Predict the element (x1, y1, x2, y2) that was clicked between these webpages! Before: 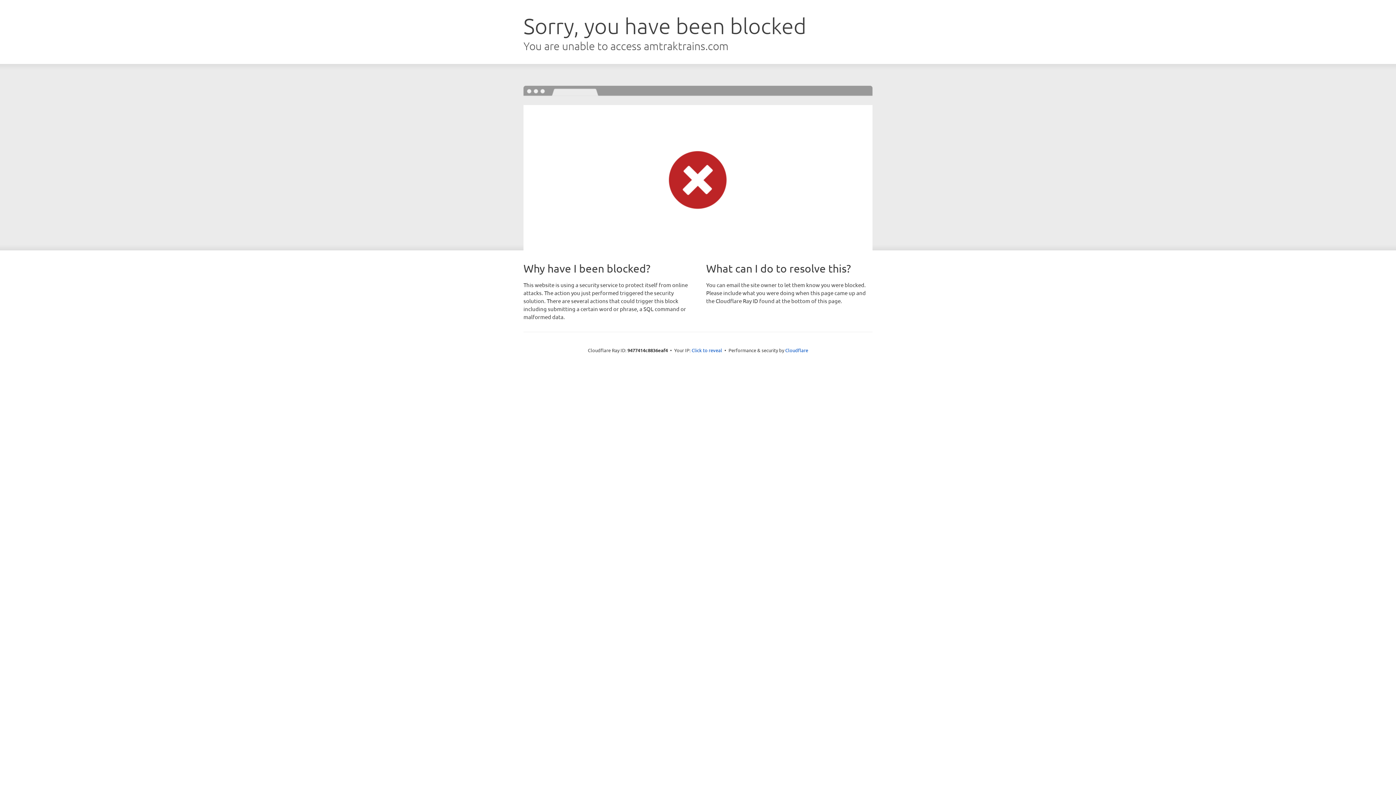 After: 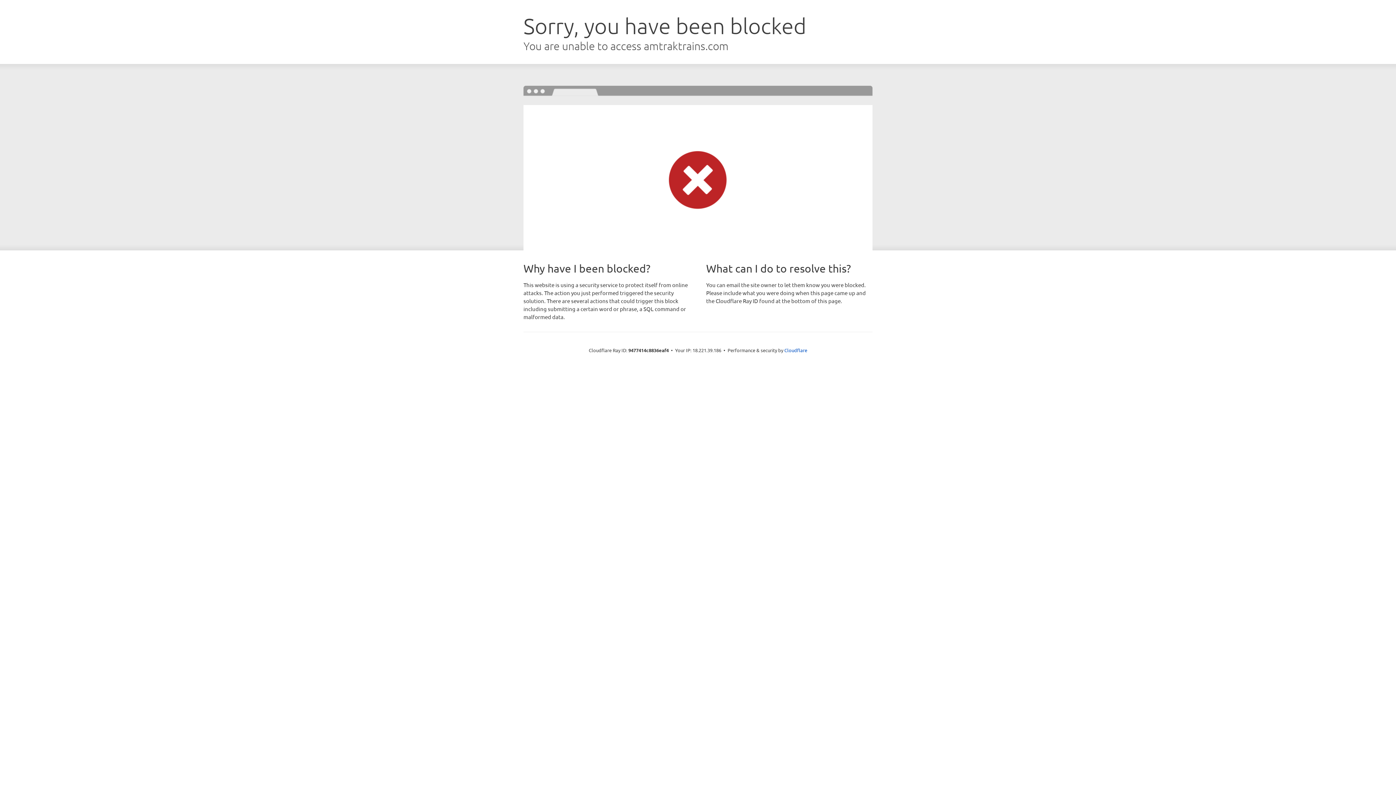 Action: label: Click to reveal bbox: (691, 346, 722, 353)